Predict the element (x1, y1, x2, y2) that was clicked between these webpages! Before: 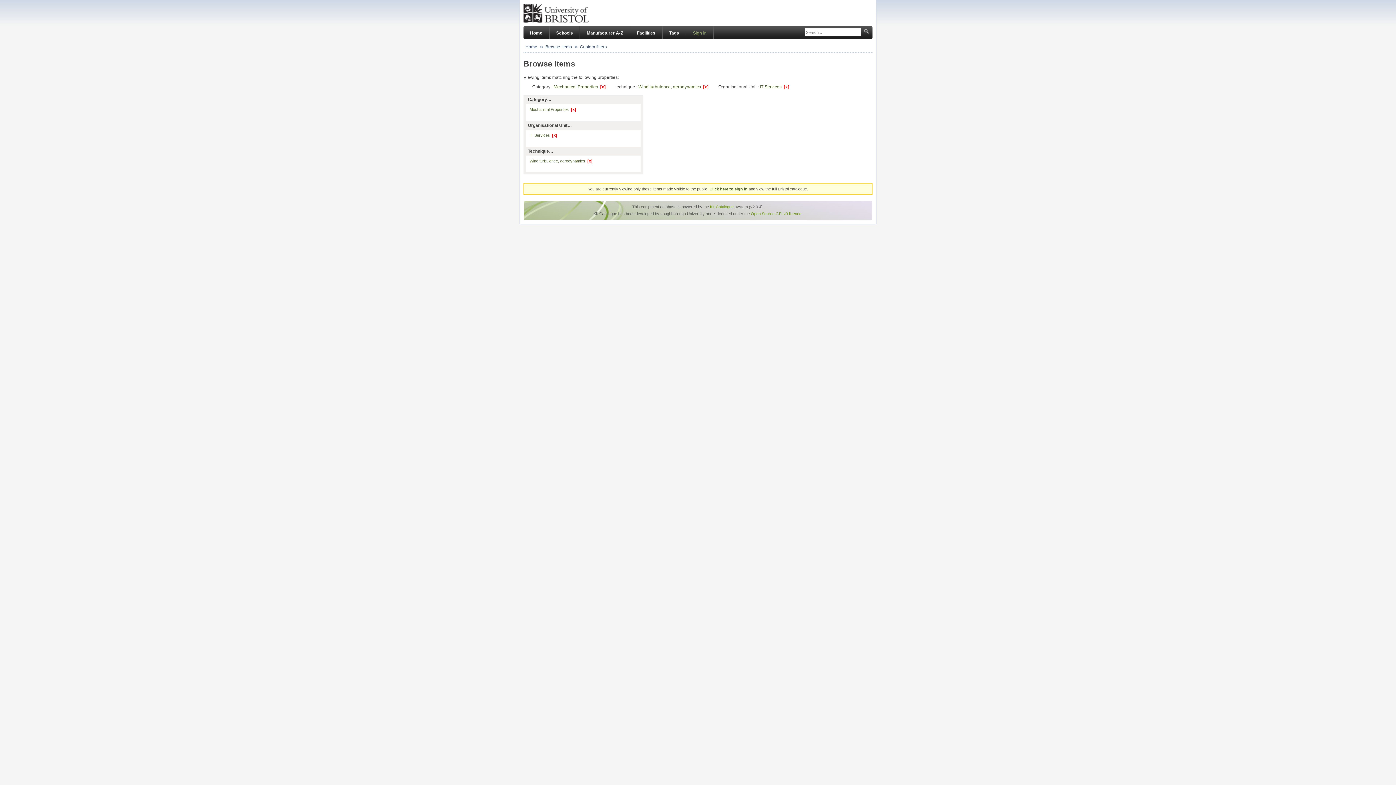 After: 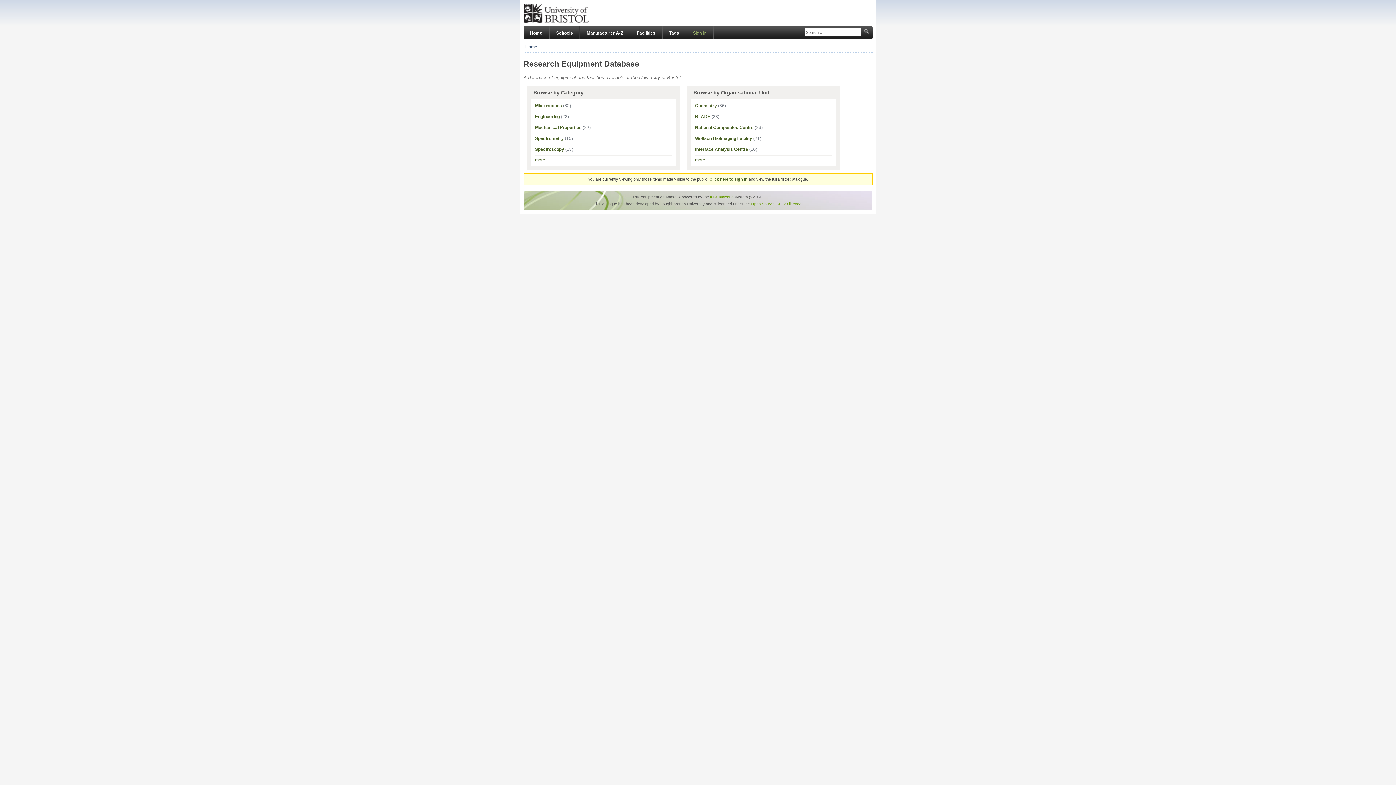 Action: bbox: (523, 26, 549, 40) label: Home